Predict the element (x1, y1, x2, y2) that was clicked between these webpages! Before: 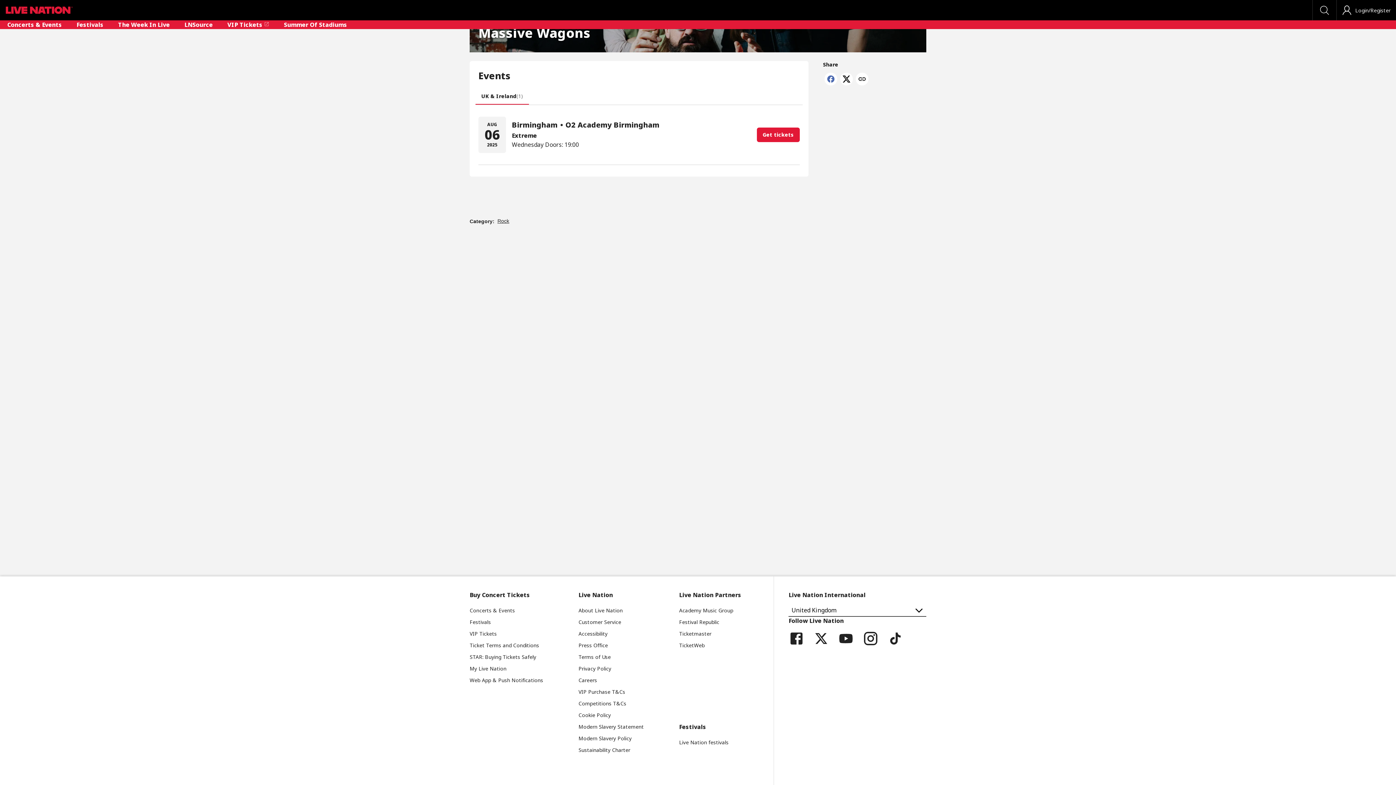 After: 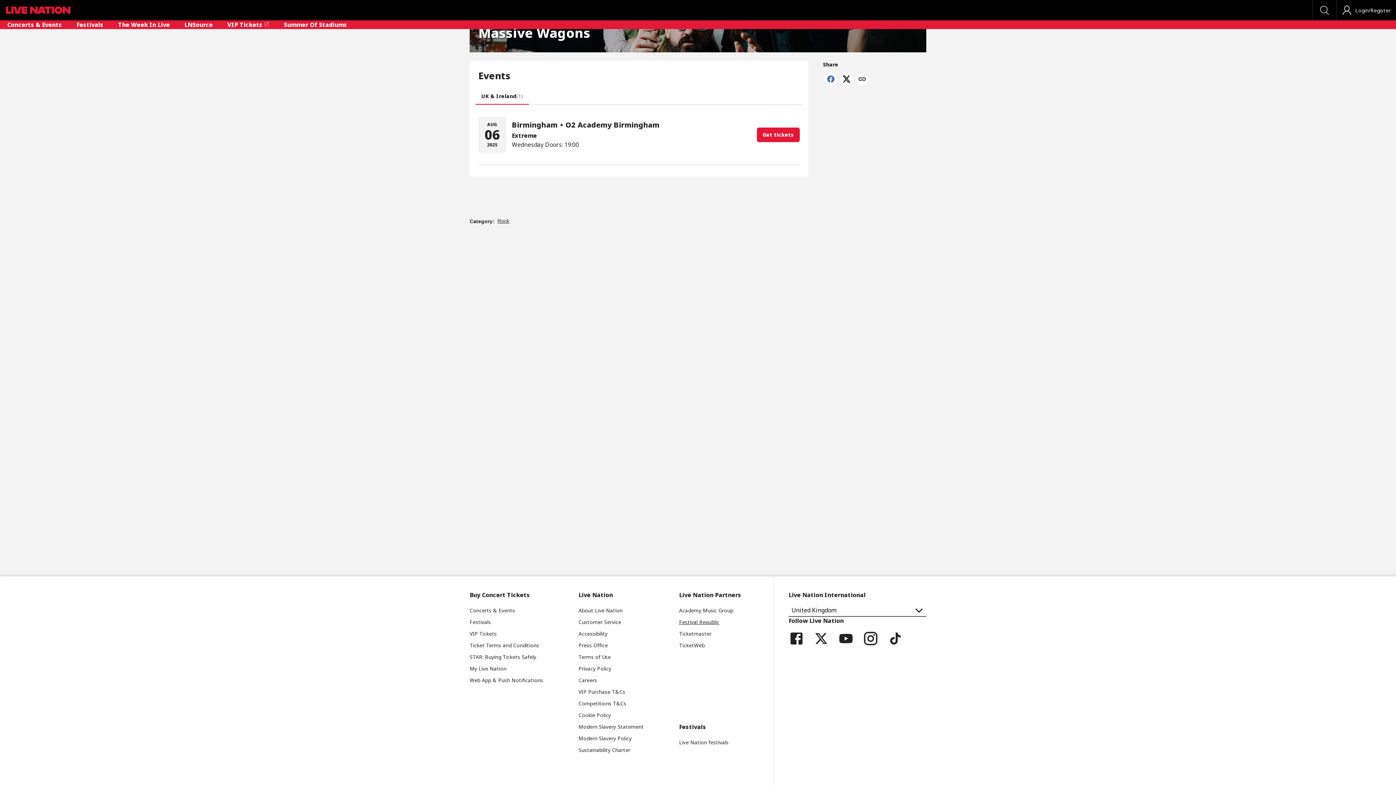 Action: bbox: (679, 618, 719, 625) label: Festival Republic